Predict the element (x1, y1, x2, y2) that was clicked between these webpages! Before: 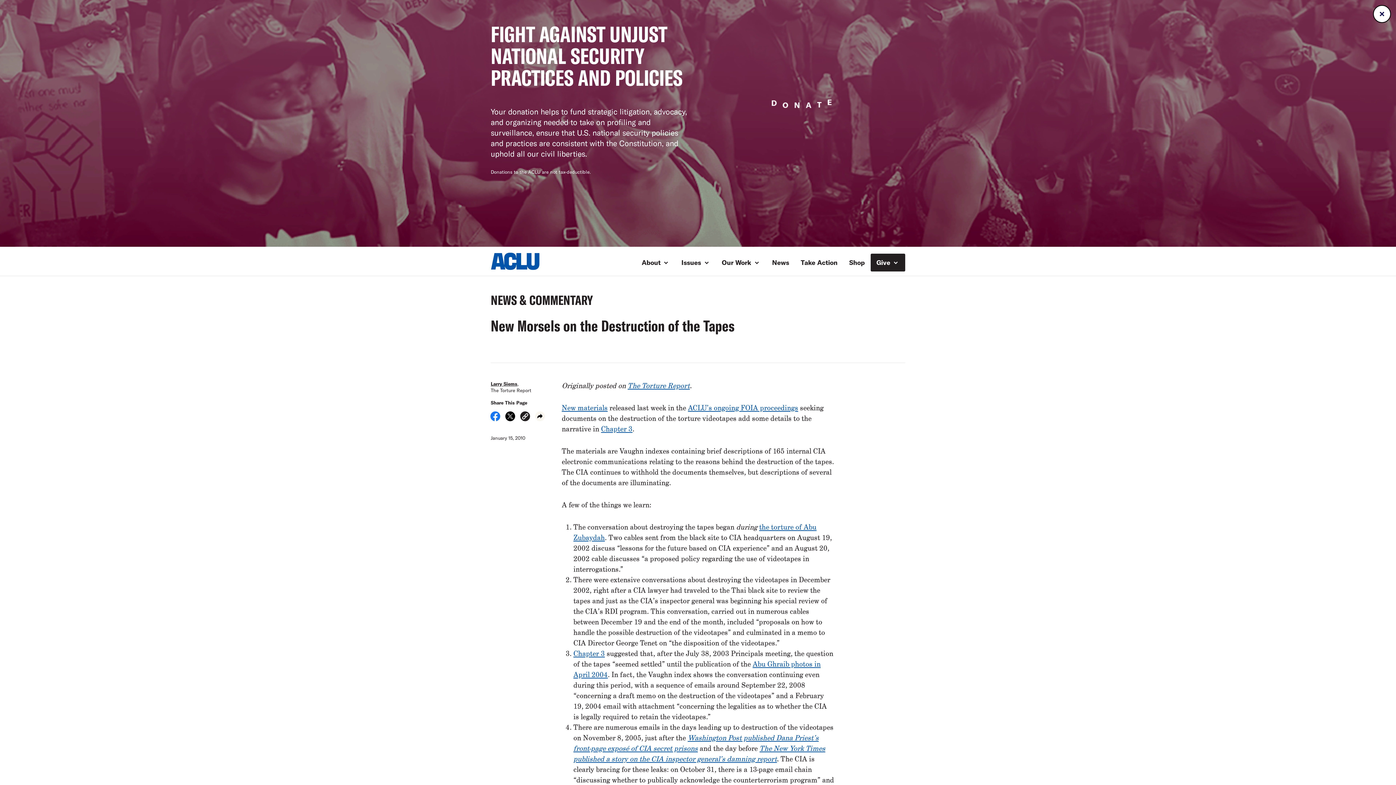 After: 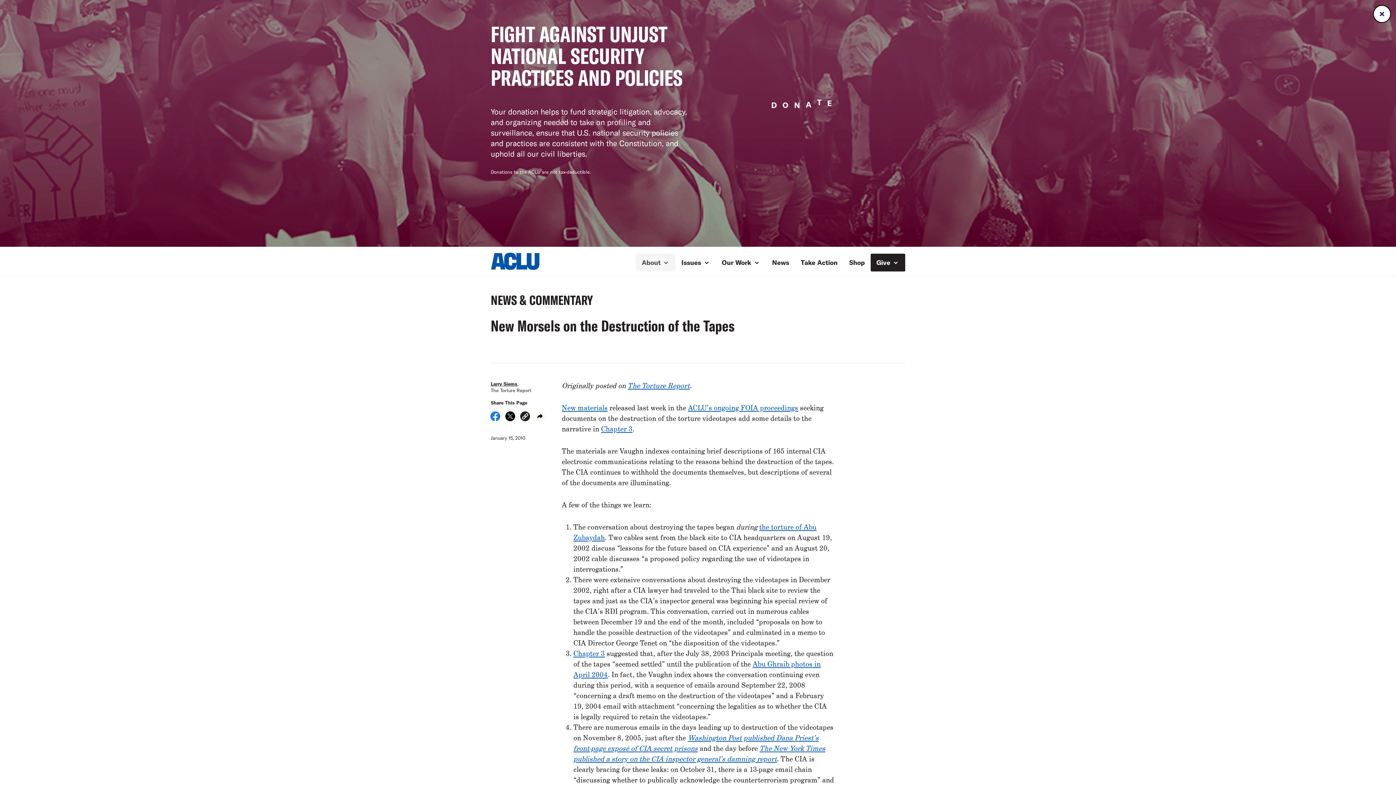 Action: label: About  bbox: (636, 253, 675, 271)